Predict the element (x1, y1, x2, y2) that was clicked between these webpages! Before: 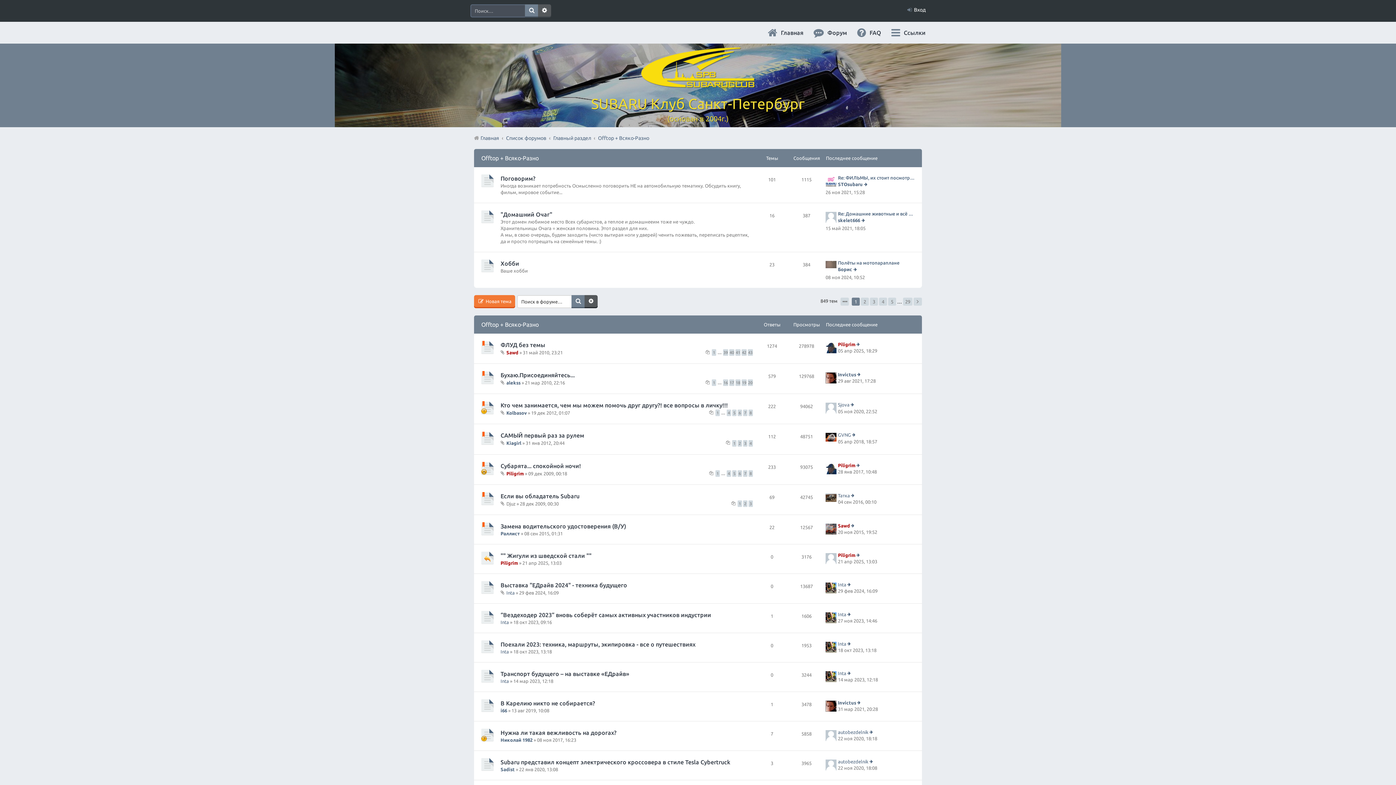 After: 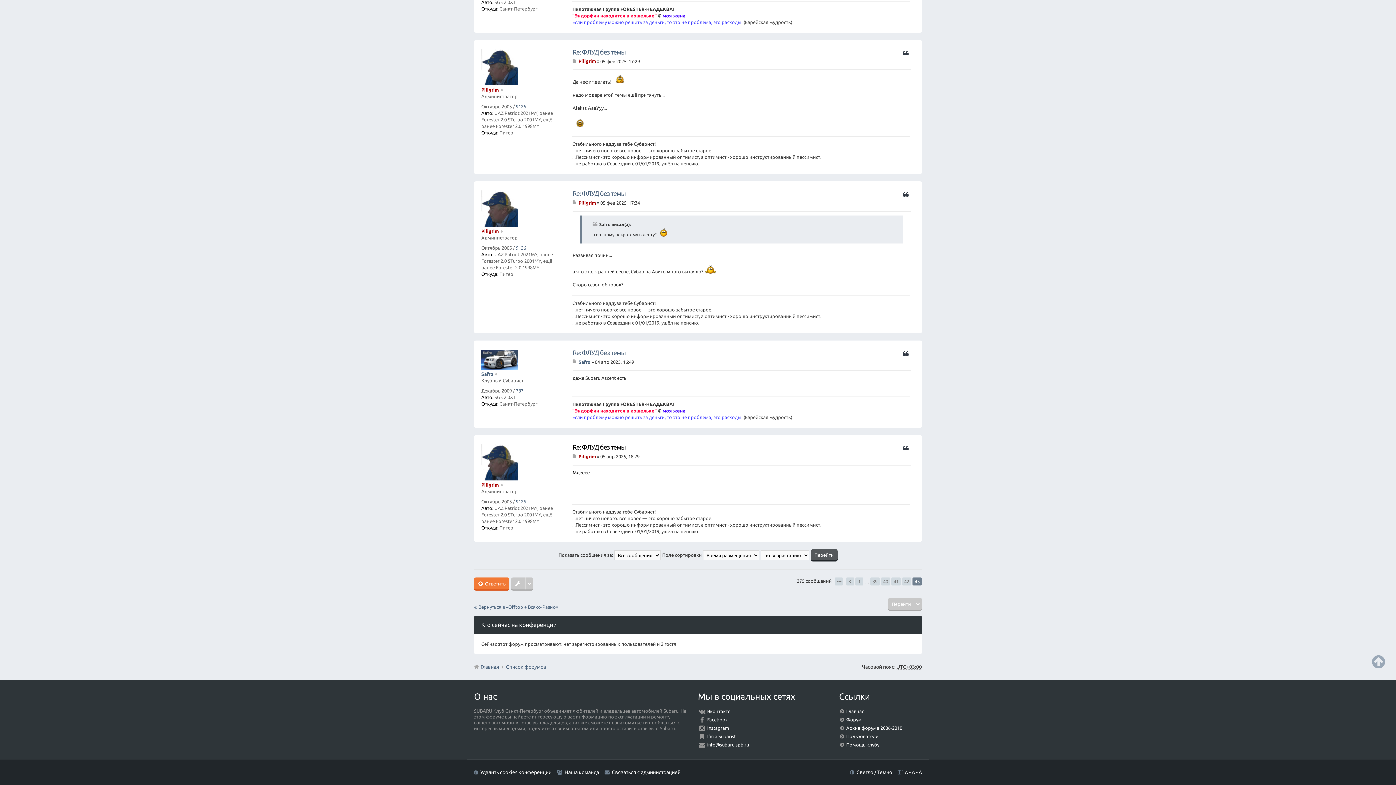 Action: label: Перейти к последнему сообщению bbox: (856, 341, 861, 347)